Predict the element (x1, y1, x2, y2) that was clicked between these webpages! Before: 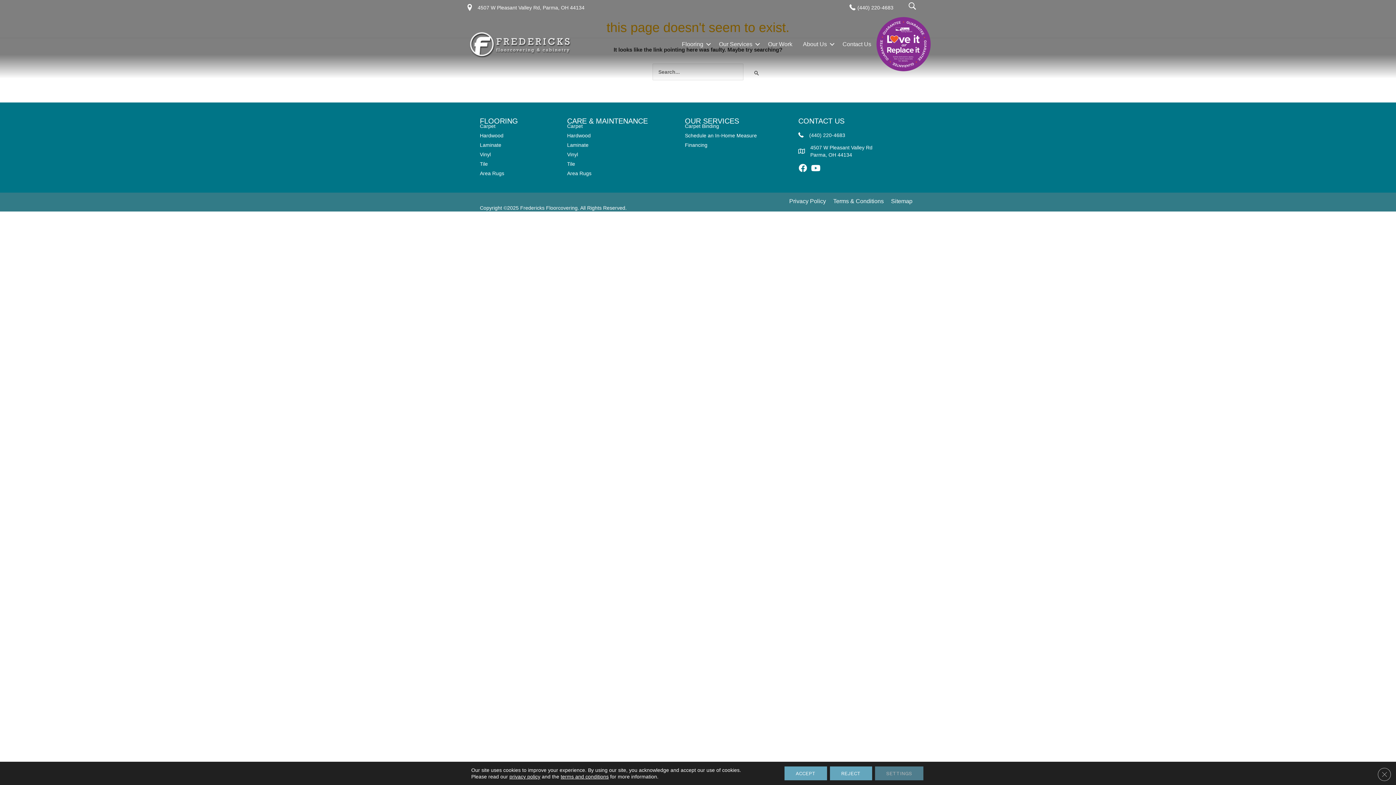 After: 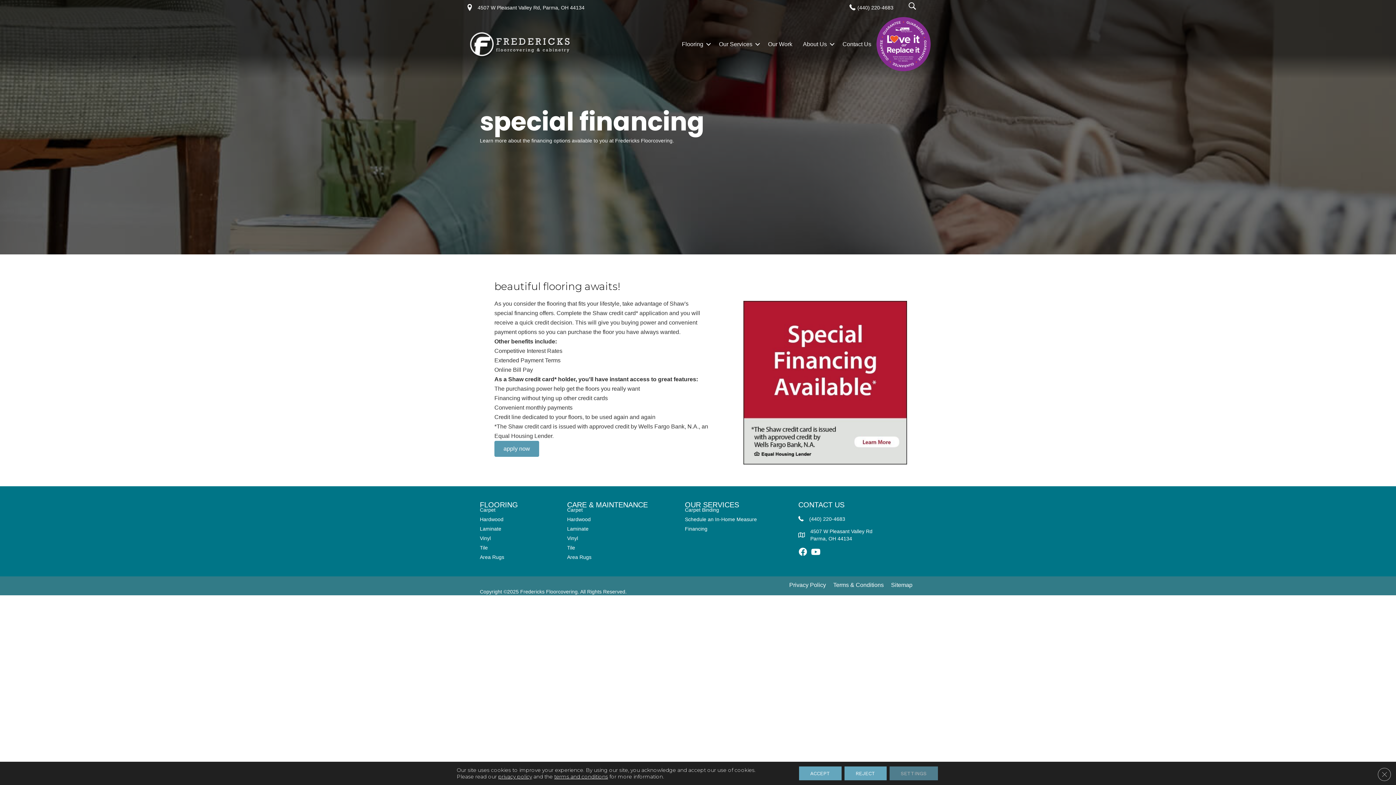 Action: label: Financing bbox: (681, 140, 711, 149)